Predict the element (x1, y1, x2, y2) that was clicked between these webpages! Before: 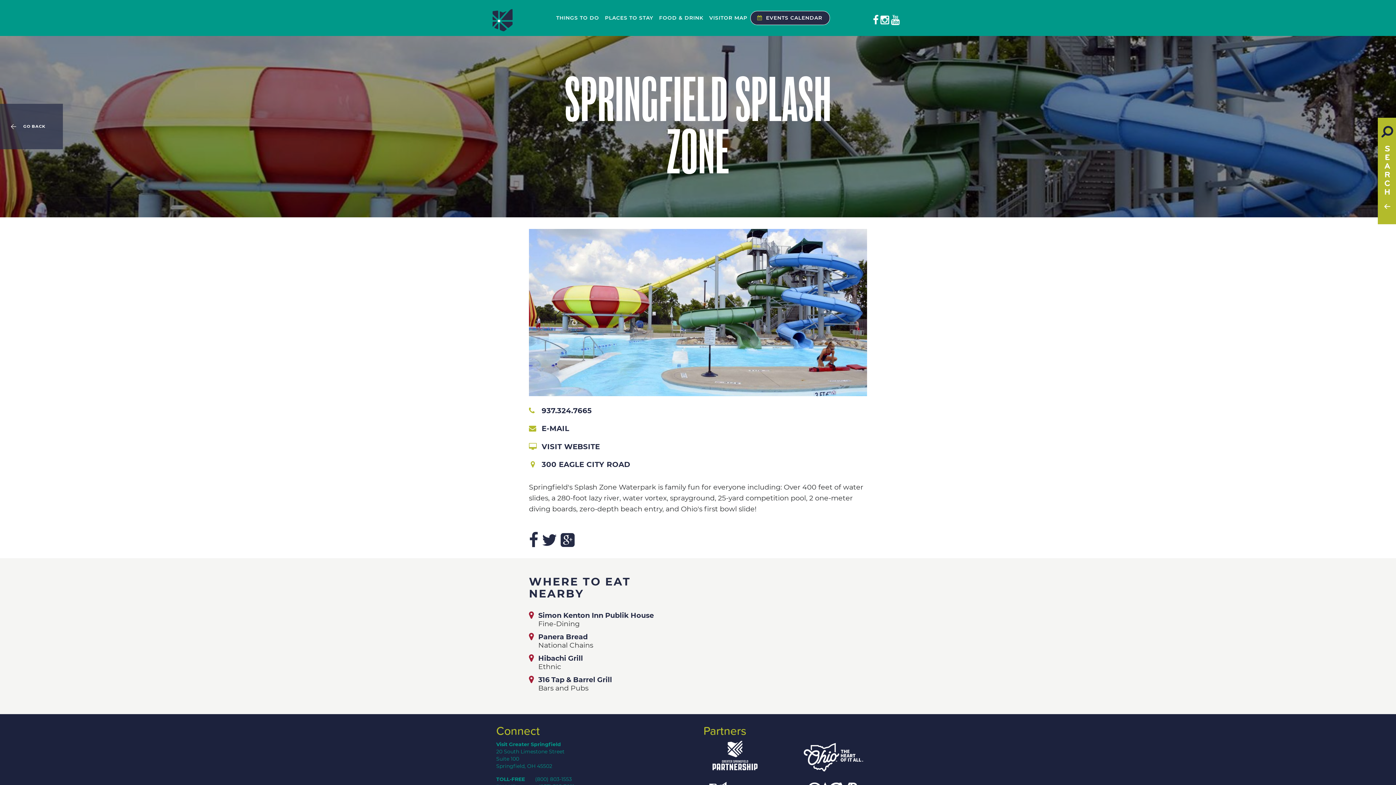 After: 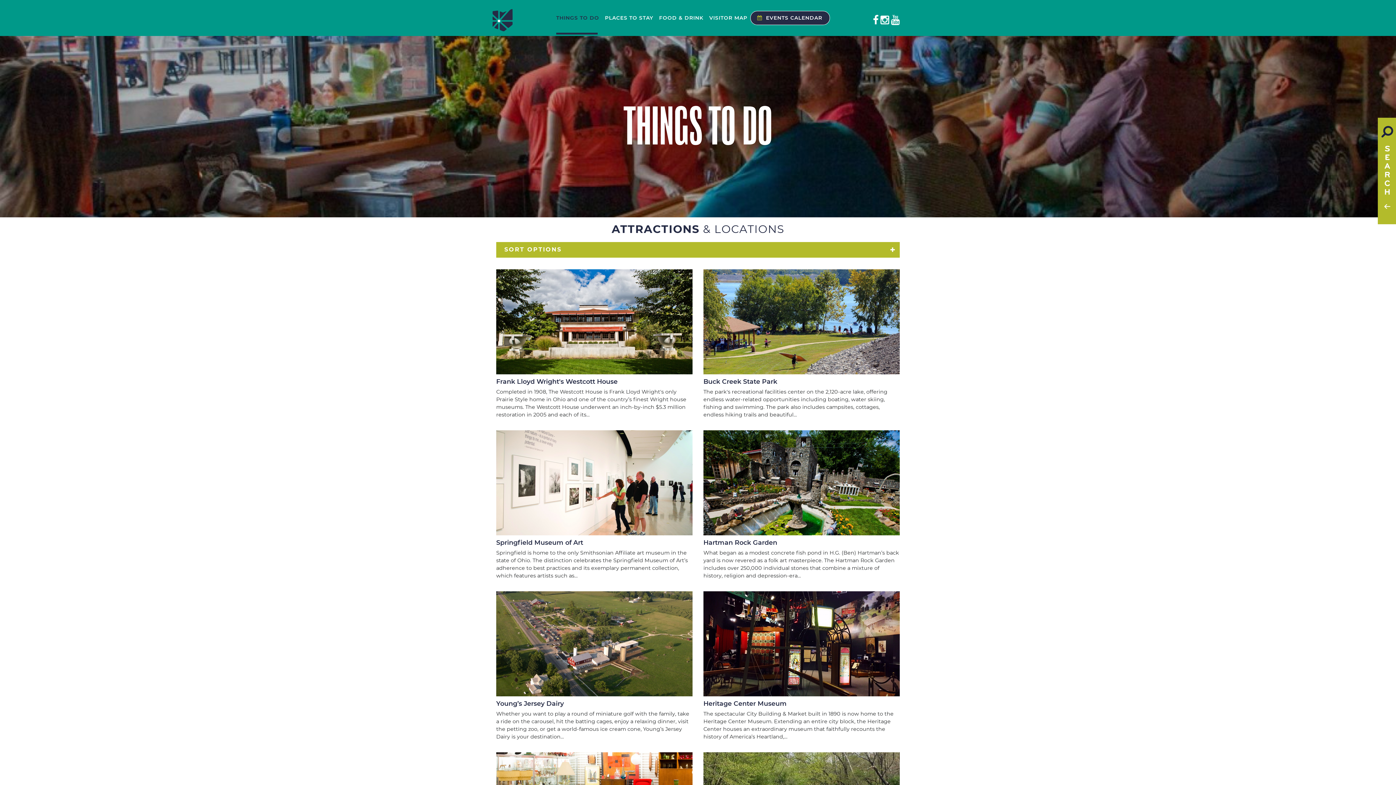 Action: bbox: (556, 11, 602, 24) label: THINGS TO DO